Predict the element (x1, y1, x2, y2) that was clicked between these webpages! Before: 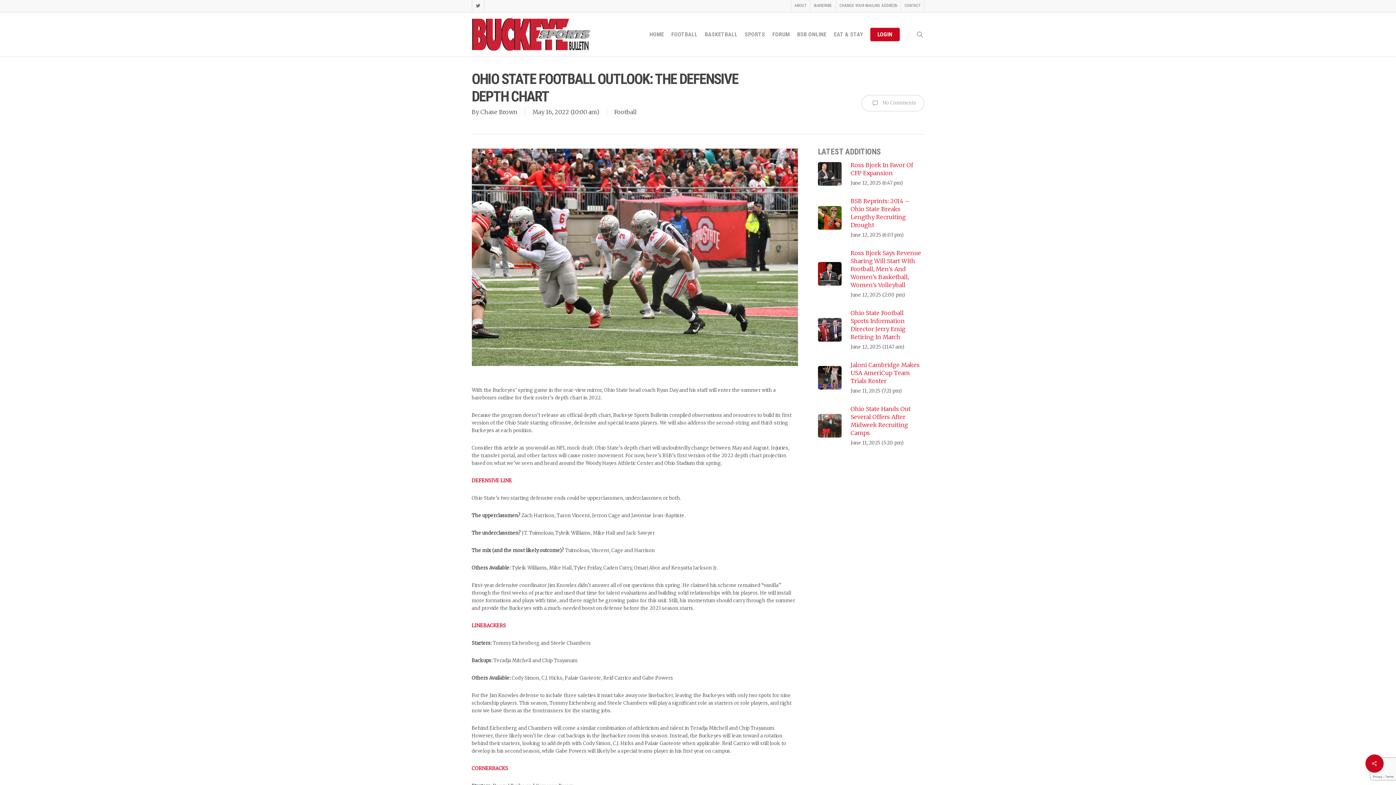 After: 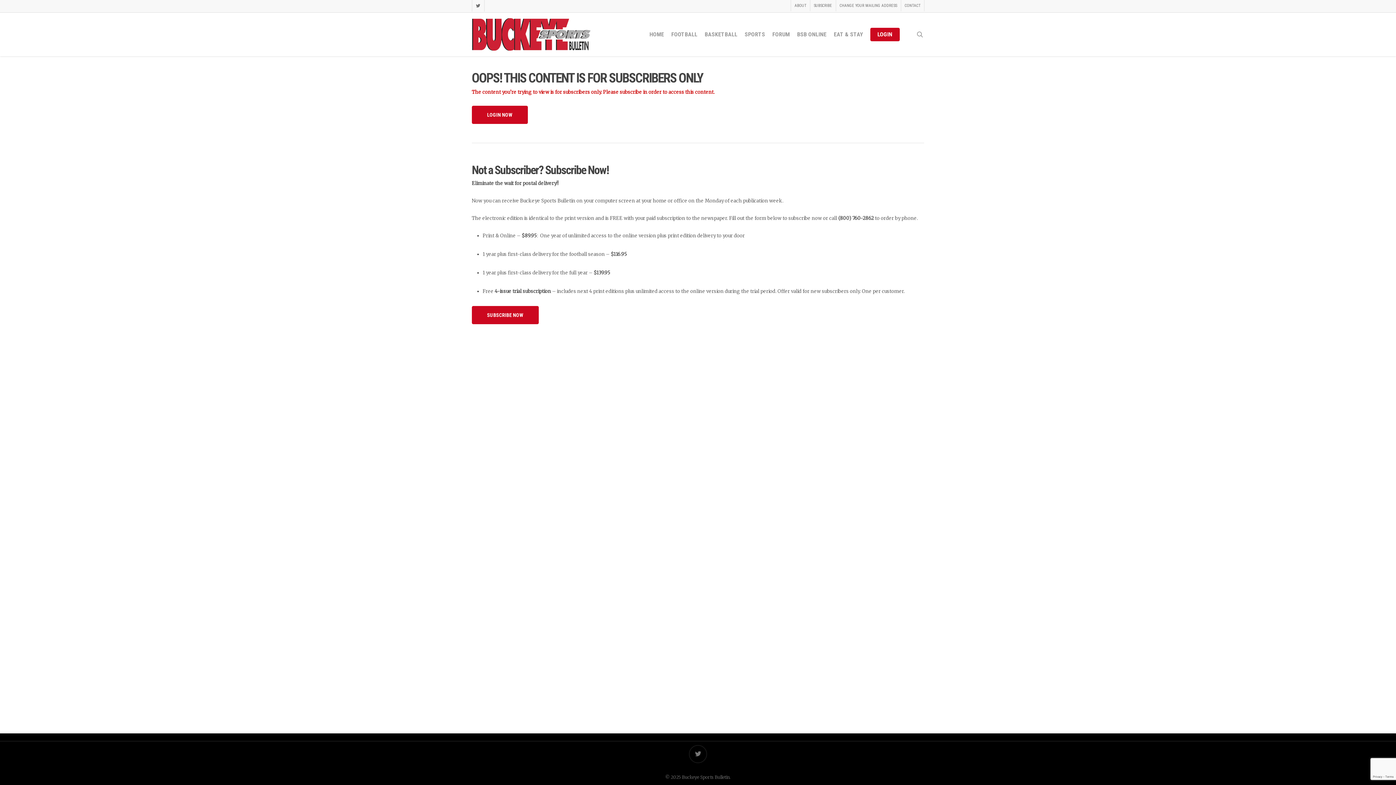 Action: bbox: (818, 197, 924, 238) label: BSB Reprints: 2014 – Ohio State Breaks Lengthy Recruiting Drought
June 12, 2025 (6:03 pm)